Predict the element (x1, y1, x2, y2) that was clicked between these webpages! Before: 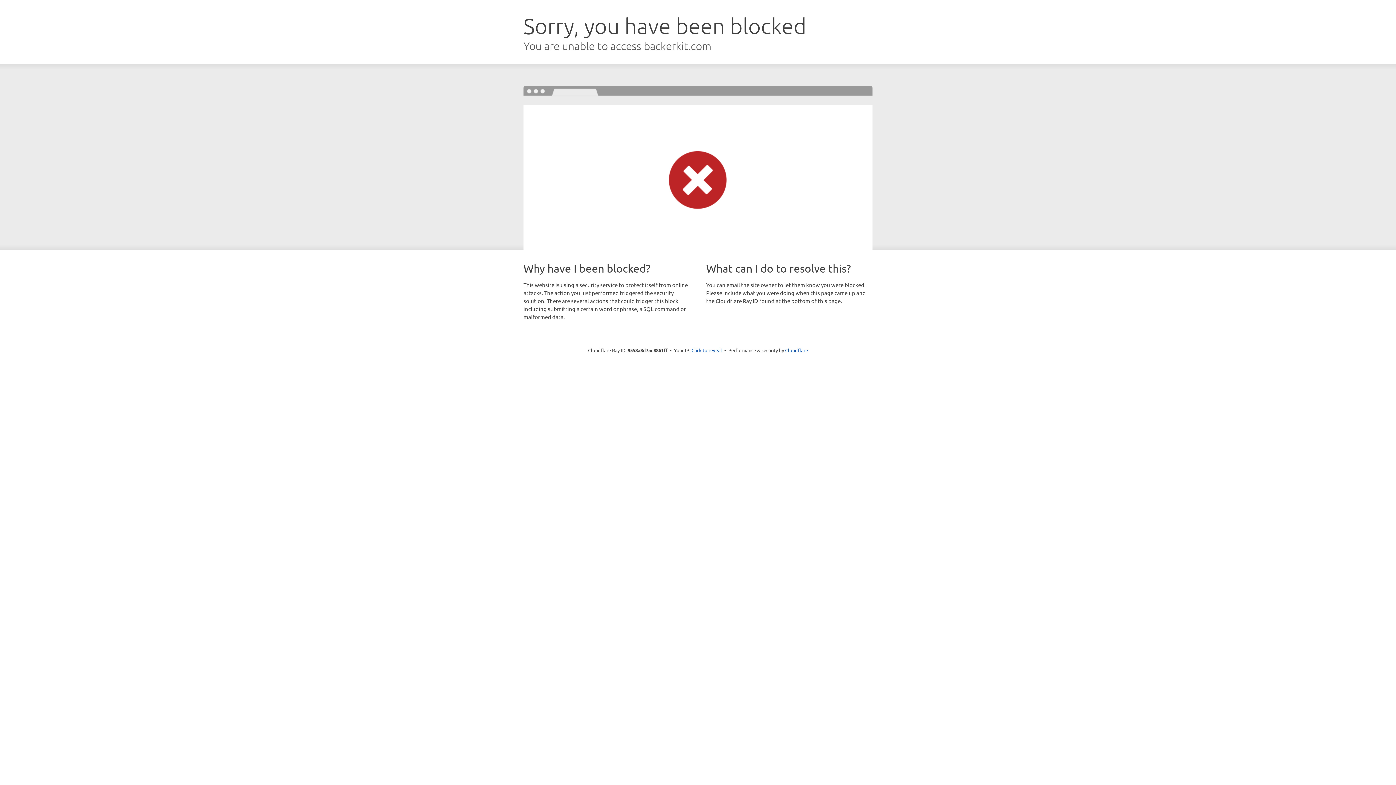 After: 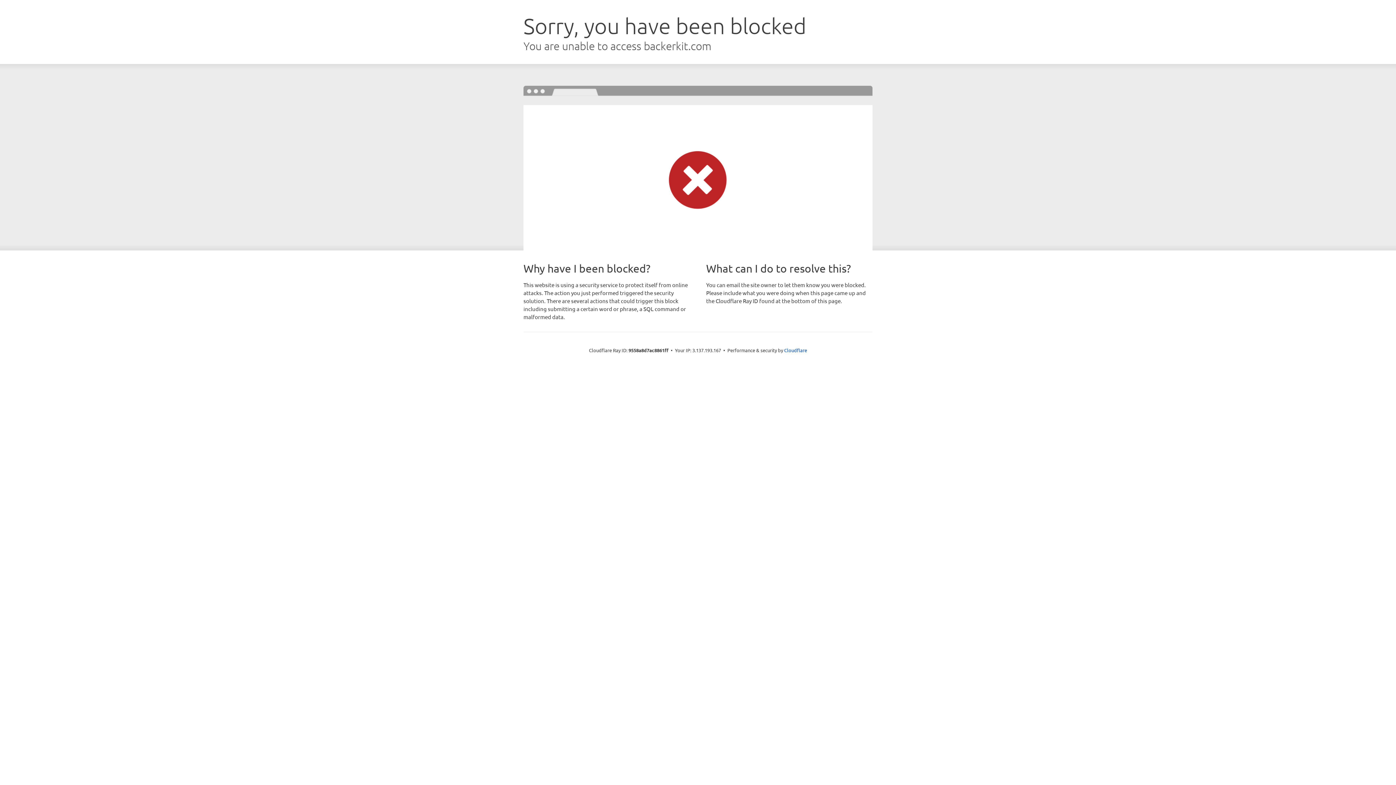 Action: bbox: (691, 346, 722, 353) label: Click to reveal